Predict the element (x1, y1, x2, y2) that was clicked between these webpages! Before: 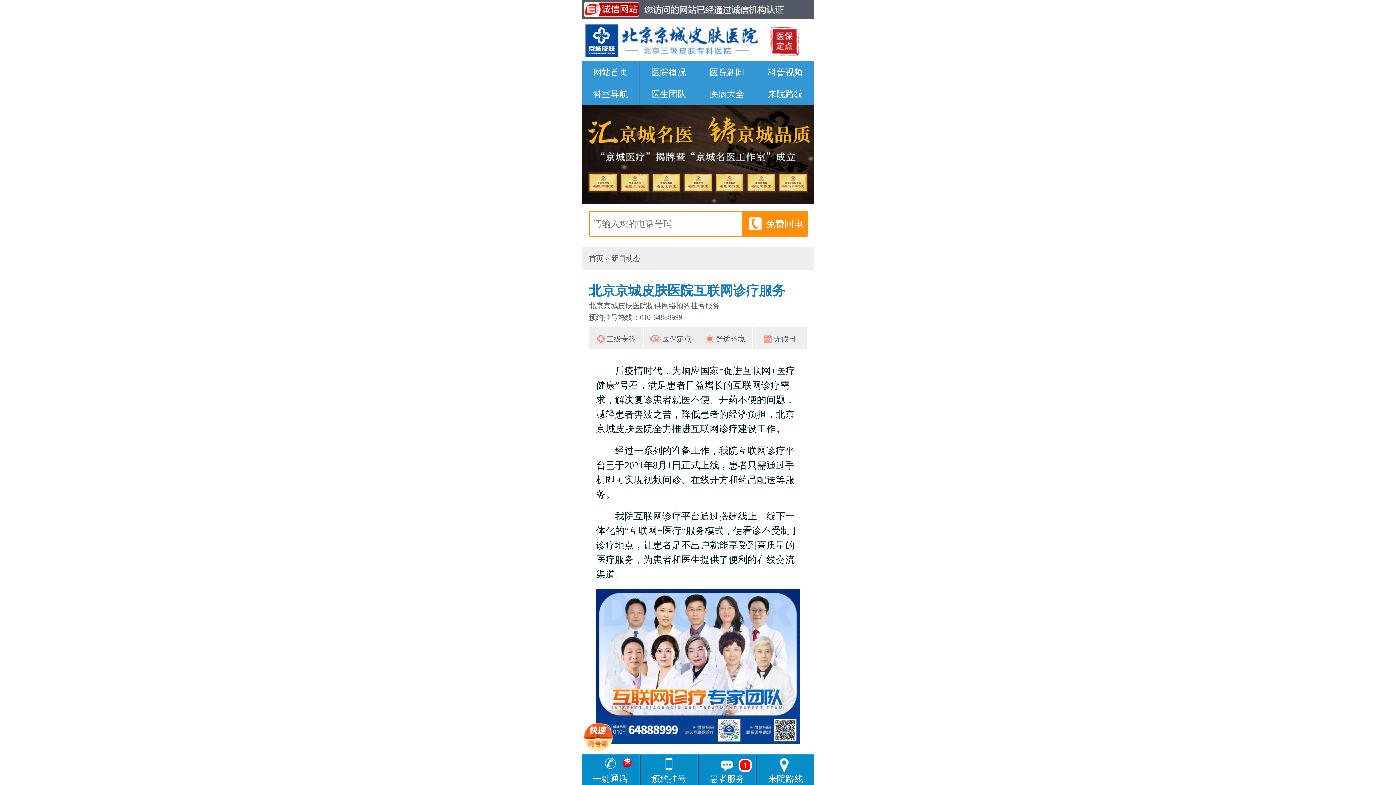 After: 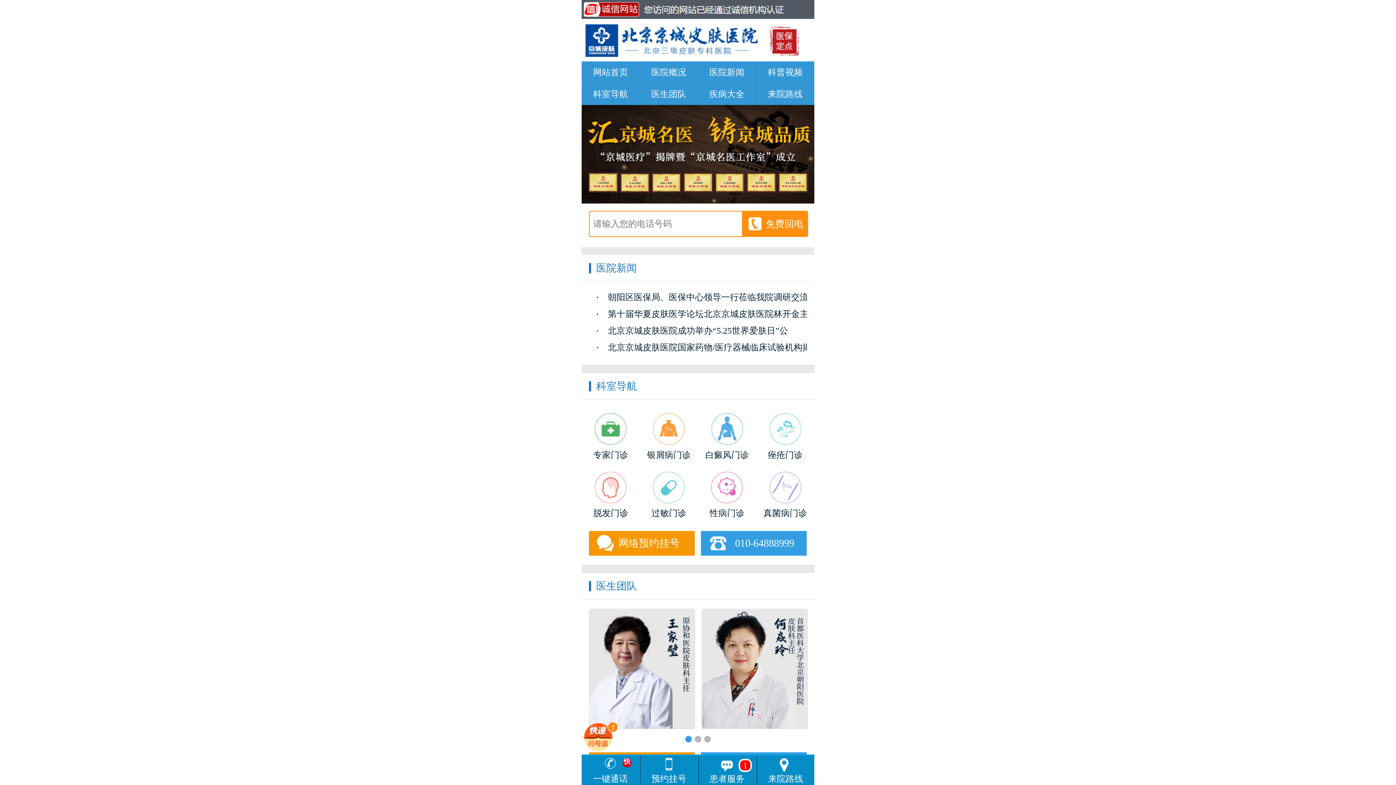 Action: bbox: (593, 67, 628, 77) label: 网站首页